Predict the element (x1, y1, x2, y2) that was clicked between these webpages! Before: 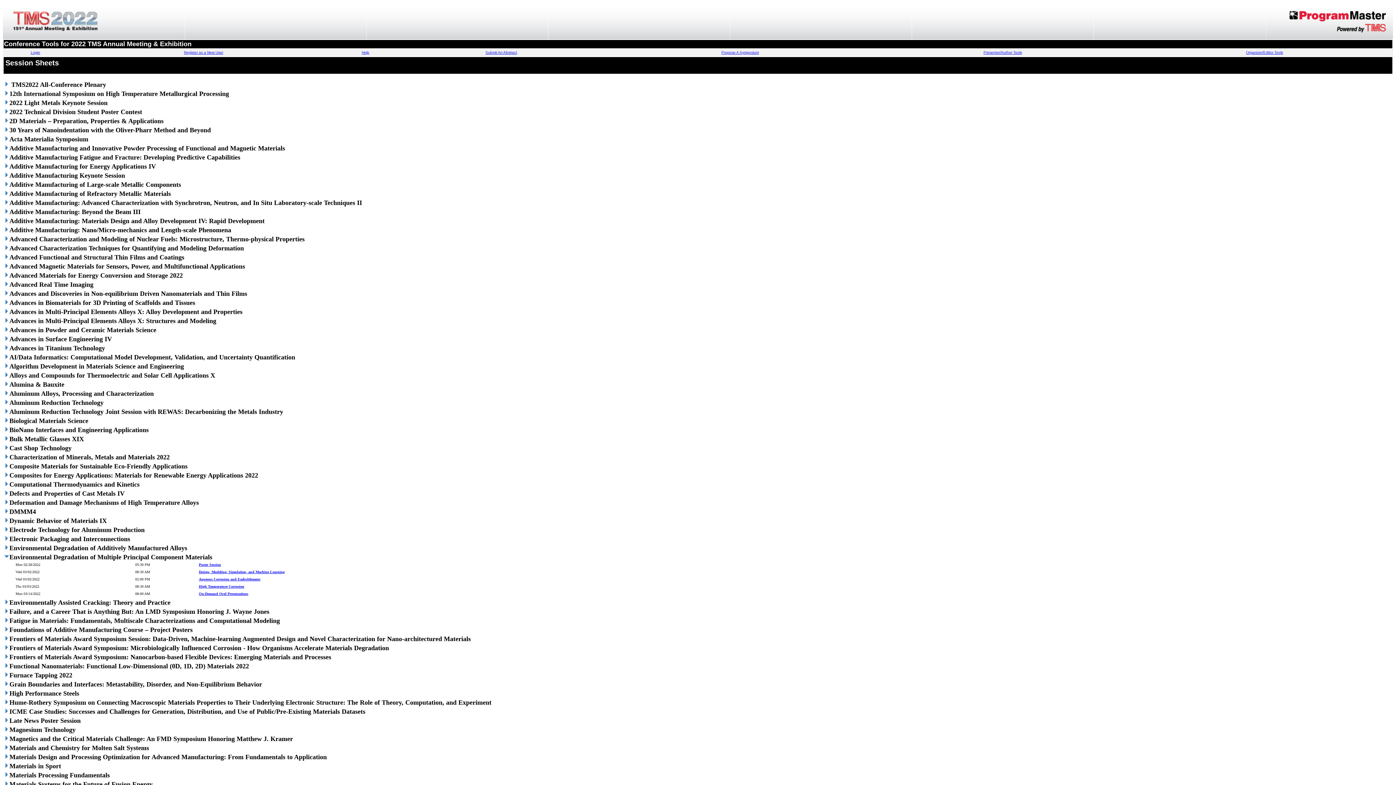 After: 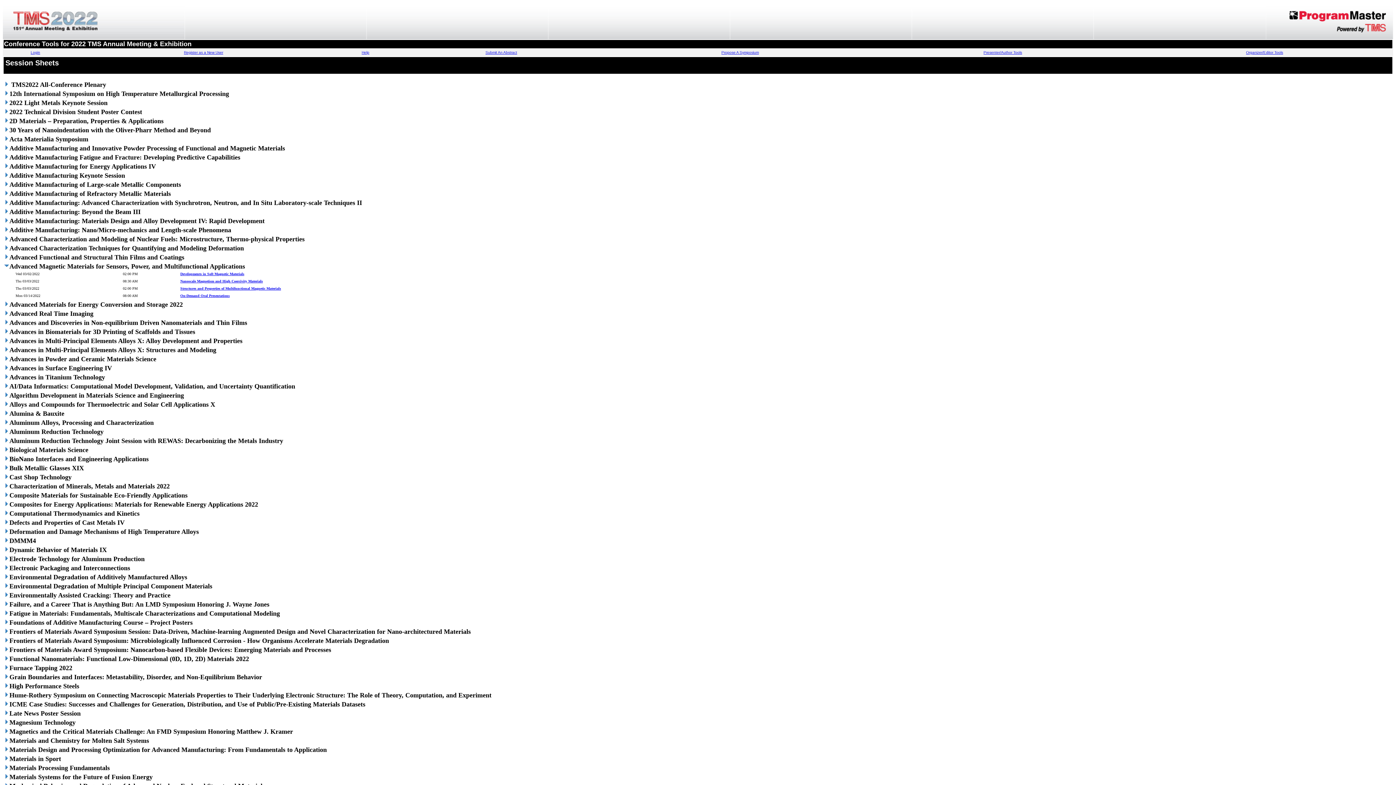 Action: bbox: (3, 263, 9, 269)